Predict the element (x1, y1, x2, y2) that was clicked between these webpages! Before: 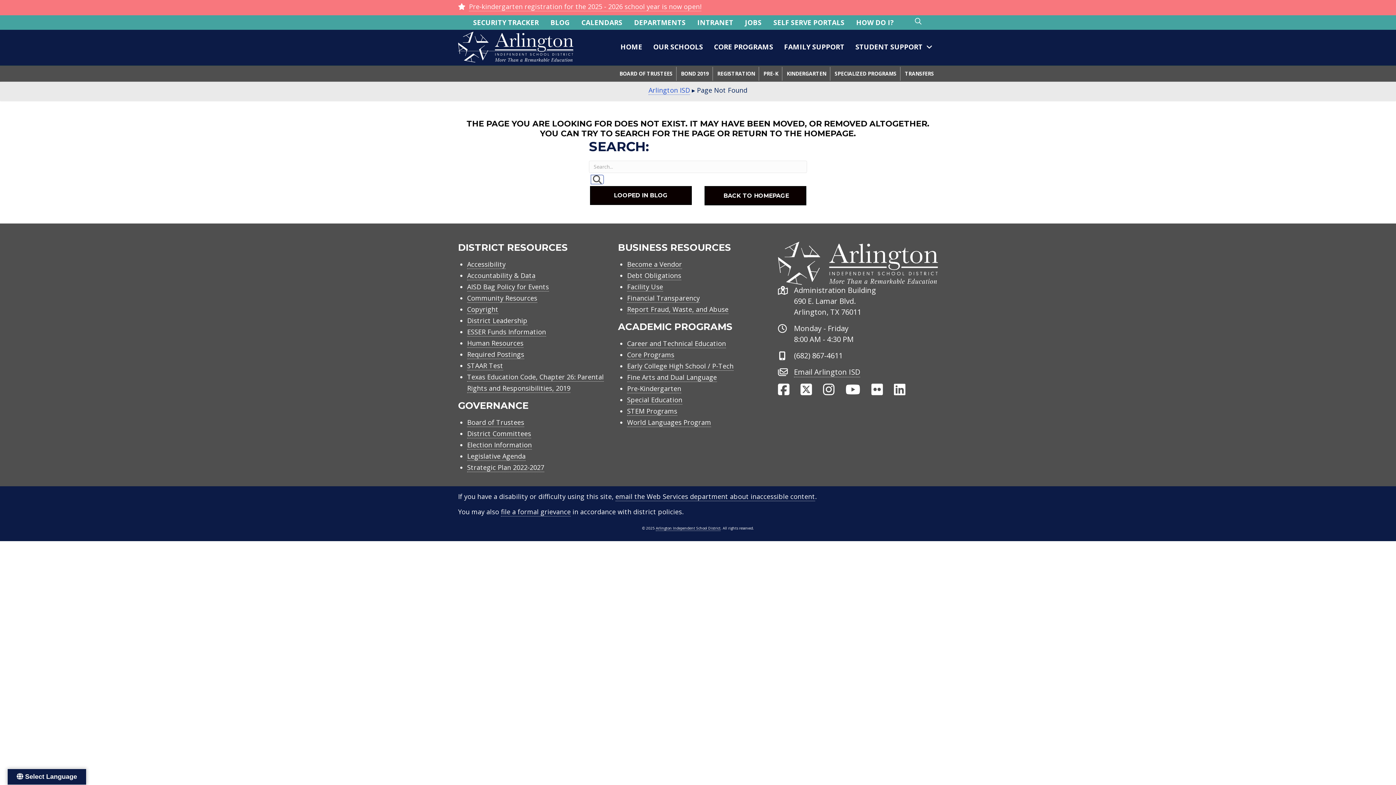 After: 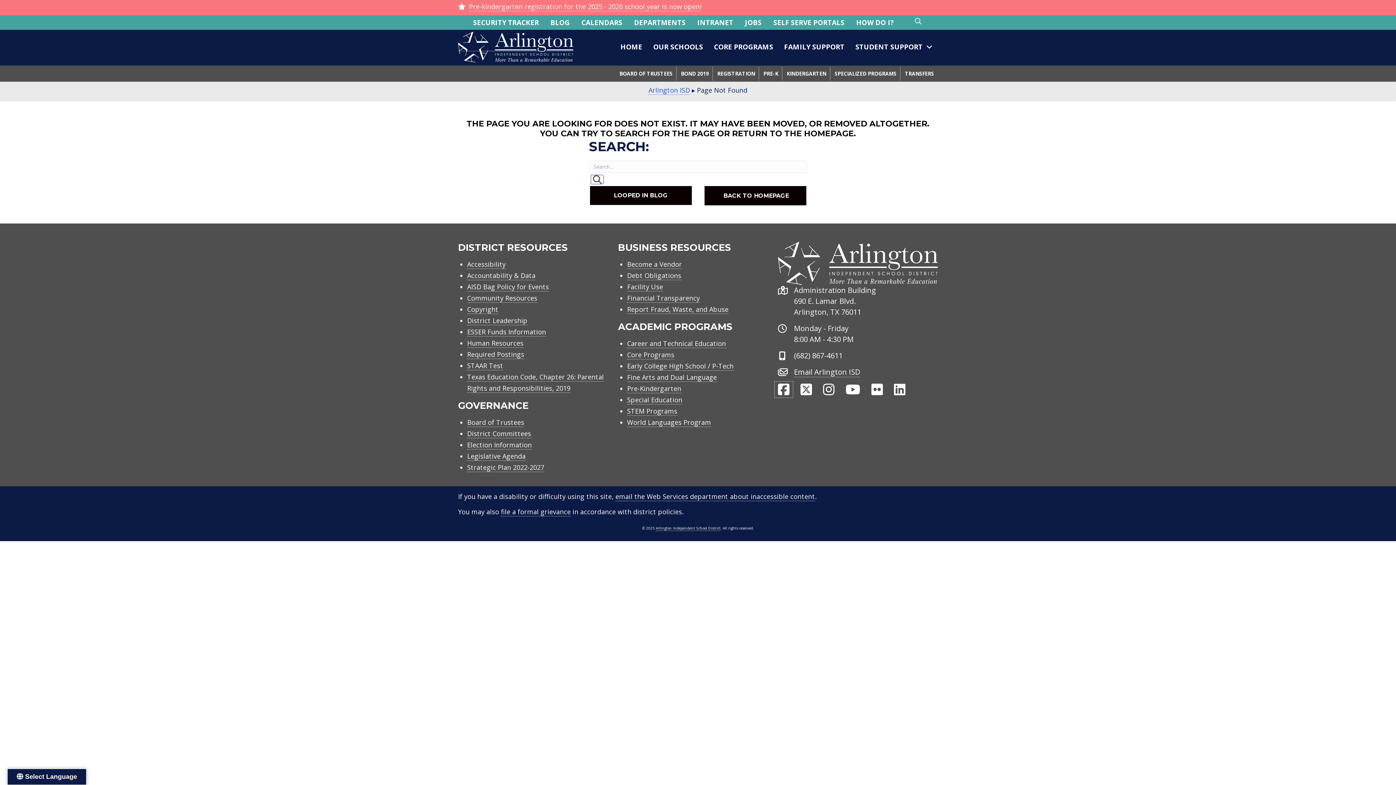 Action: bbox: (774, 381, 793, 398) label: Facebook